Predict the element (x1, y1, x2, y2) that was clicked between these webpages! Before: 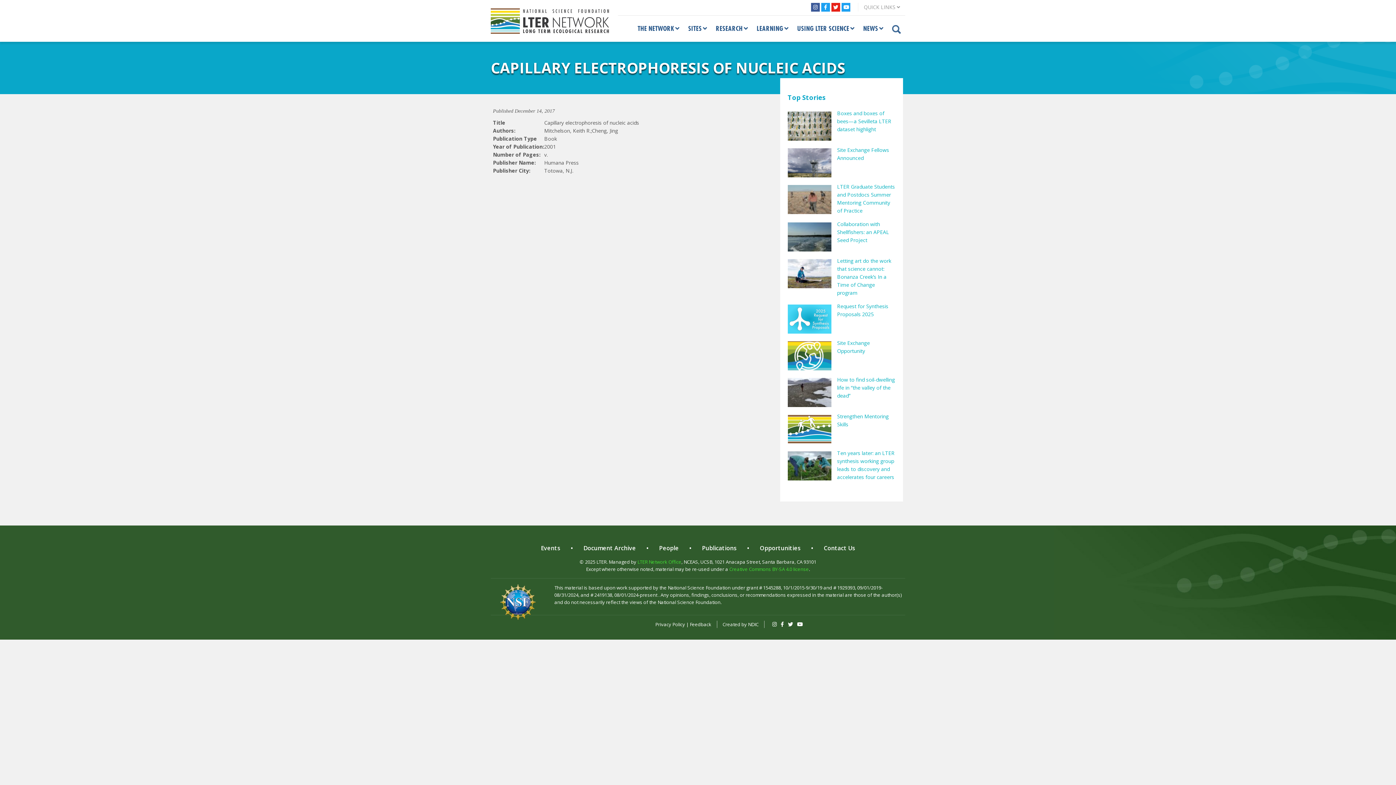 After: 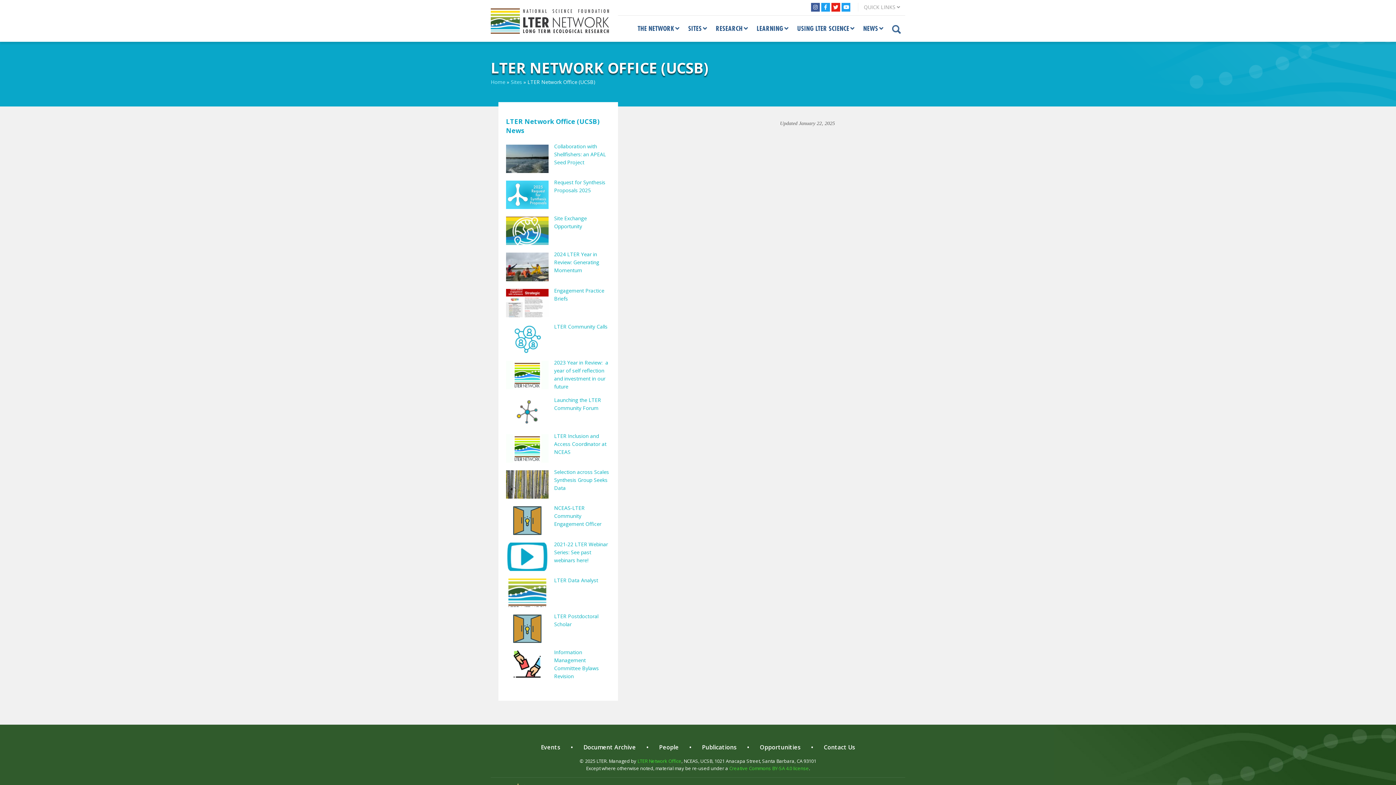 Action: bbox: (637, 558, 681, 565) label: LTER Network Office